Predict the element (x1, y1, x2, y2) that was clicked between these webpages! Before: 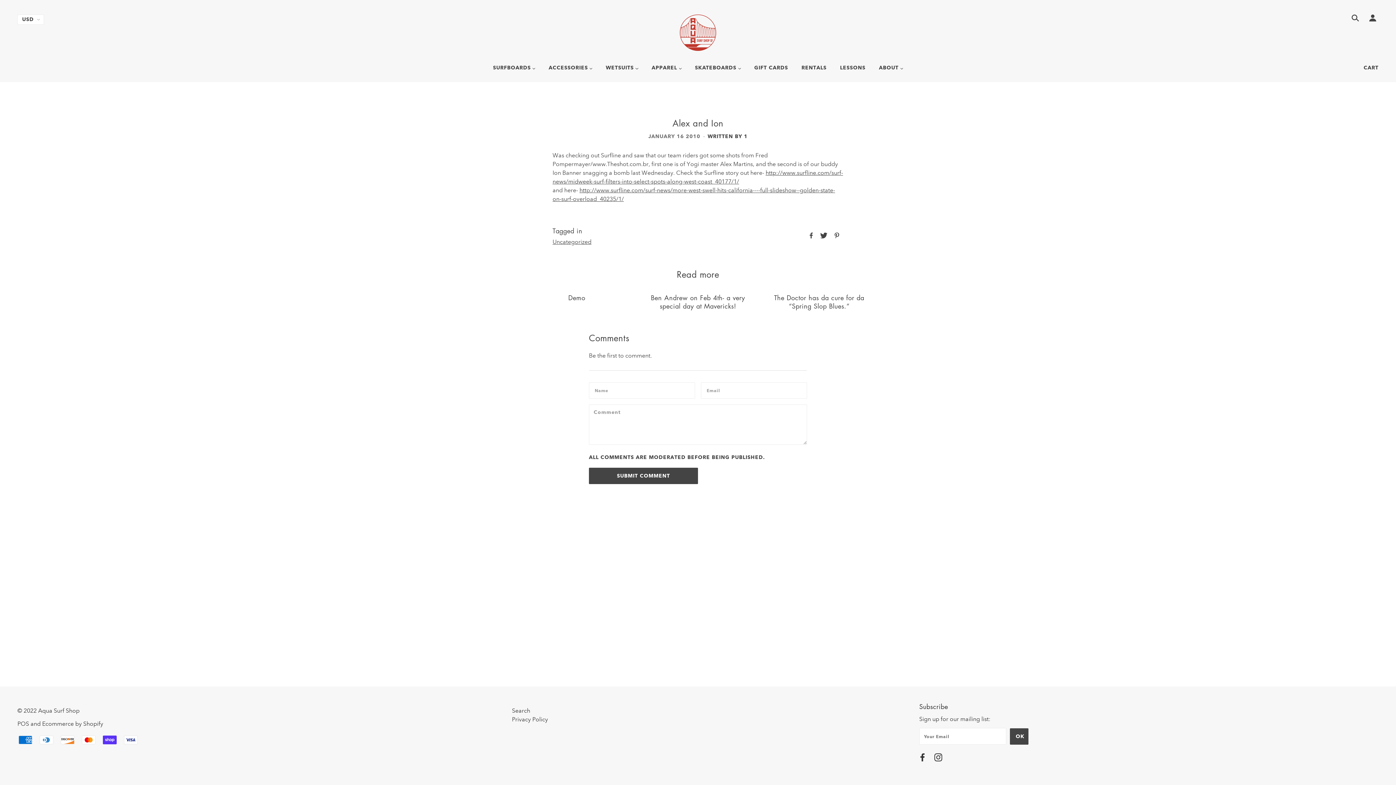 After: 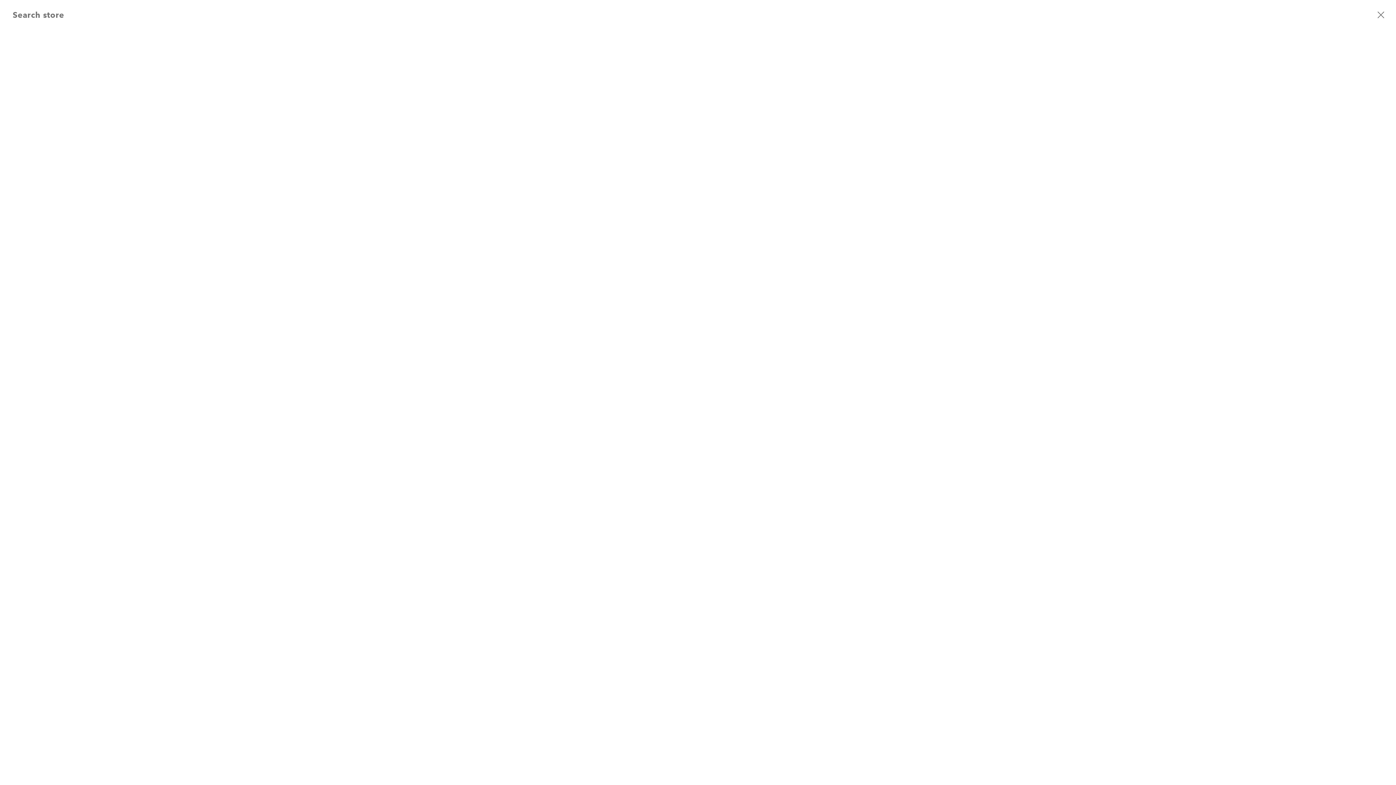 Action: label: Search bbox: (1346, 11, 1364, 26)